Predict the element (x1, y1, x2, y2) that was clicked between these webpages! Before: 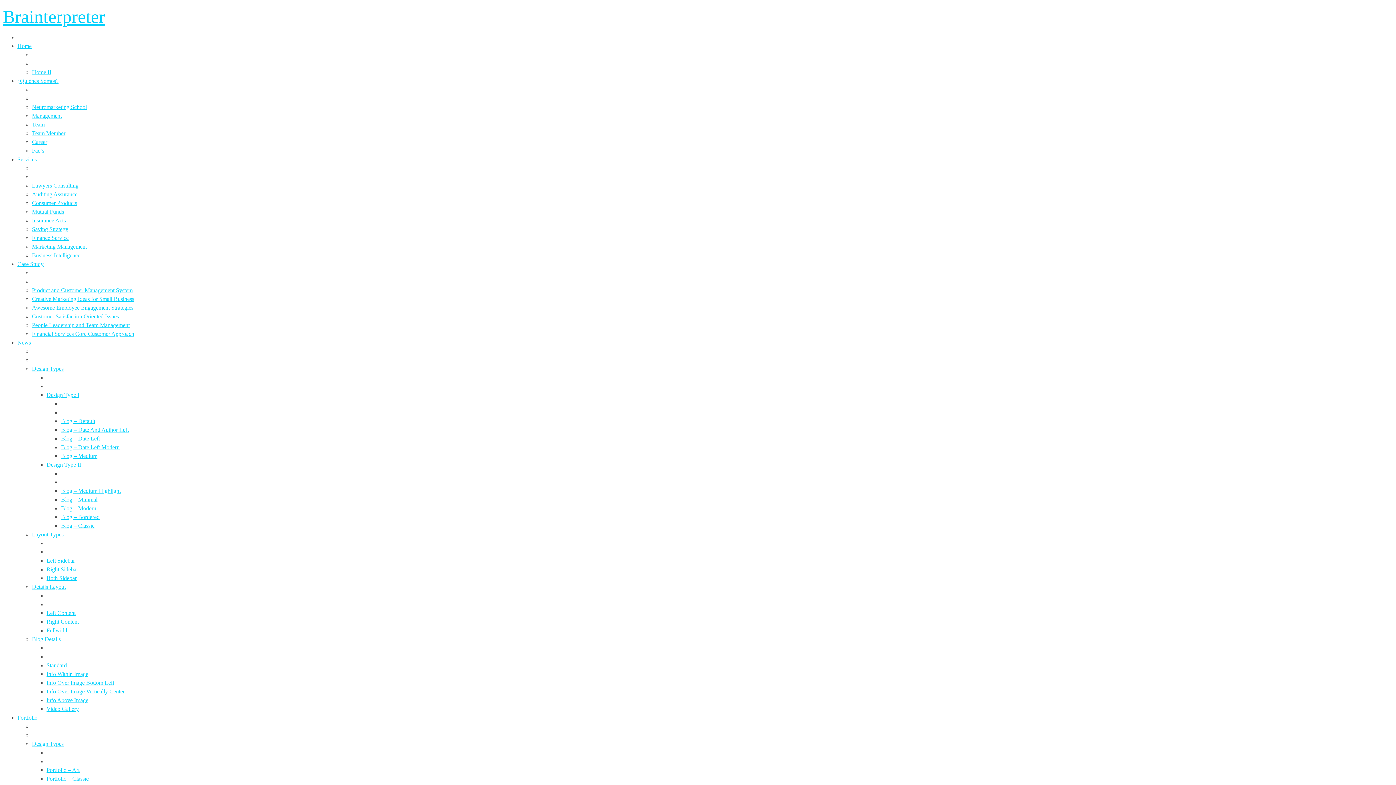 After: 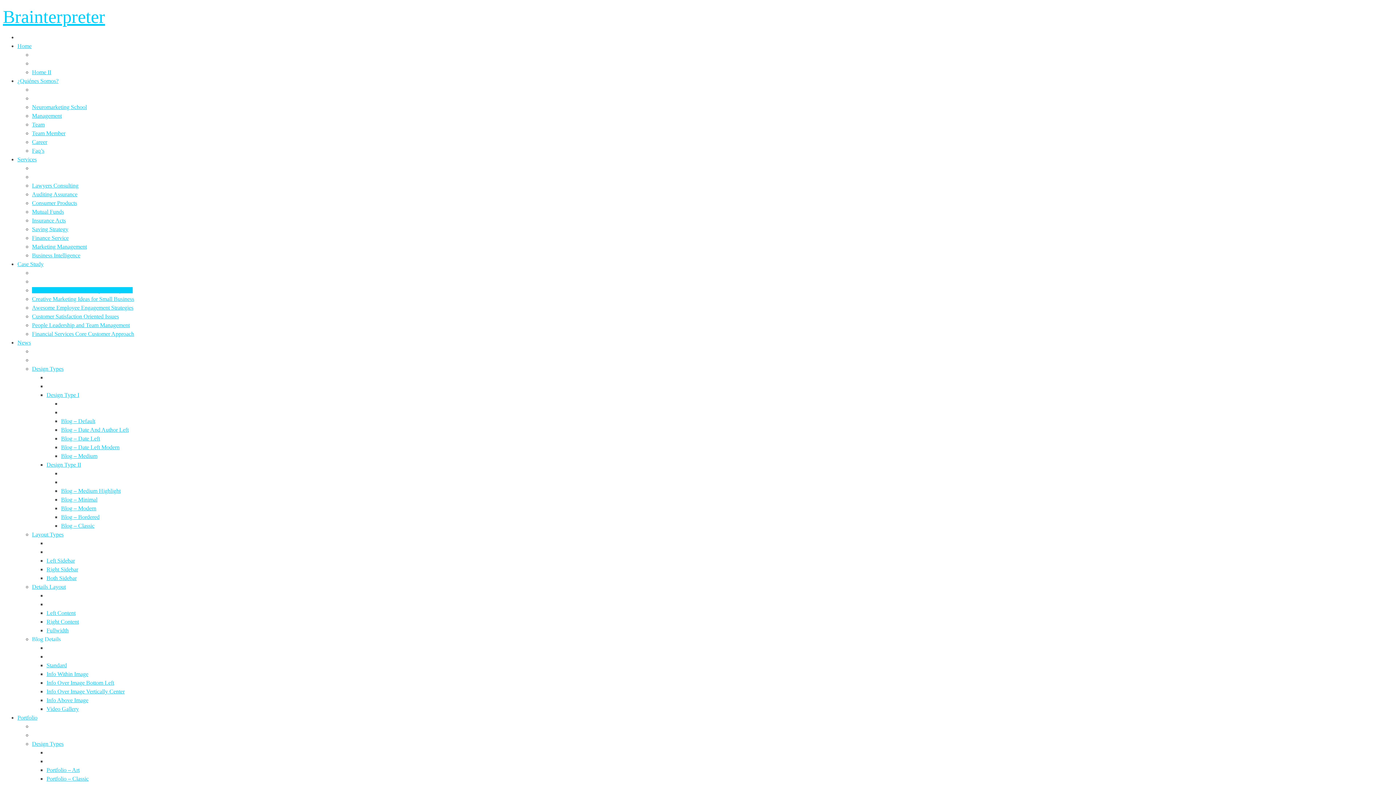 Action: label: Product and Customer Management System bbox: (32, 287, 132, 293)